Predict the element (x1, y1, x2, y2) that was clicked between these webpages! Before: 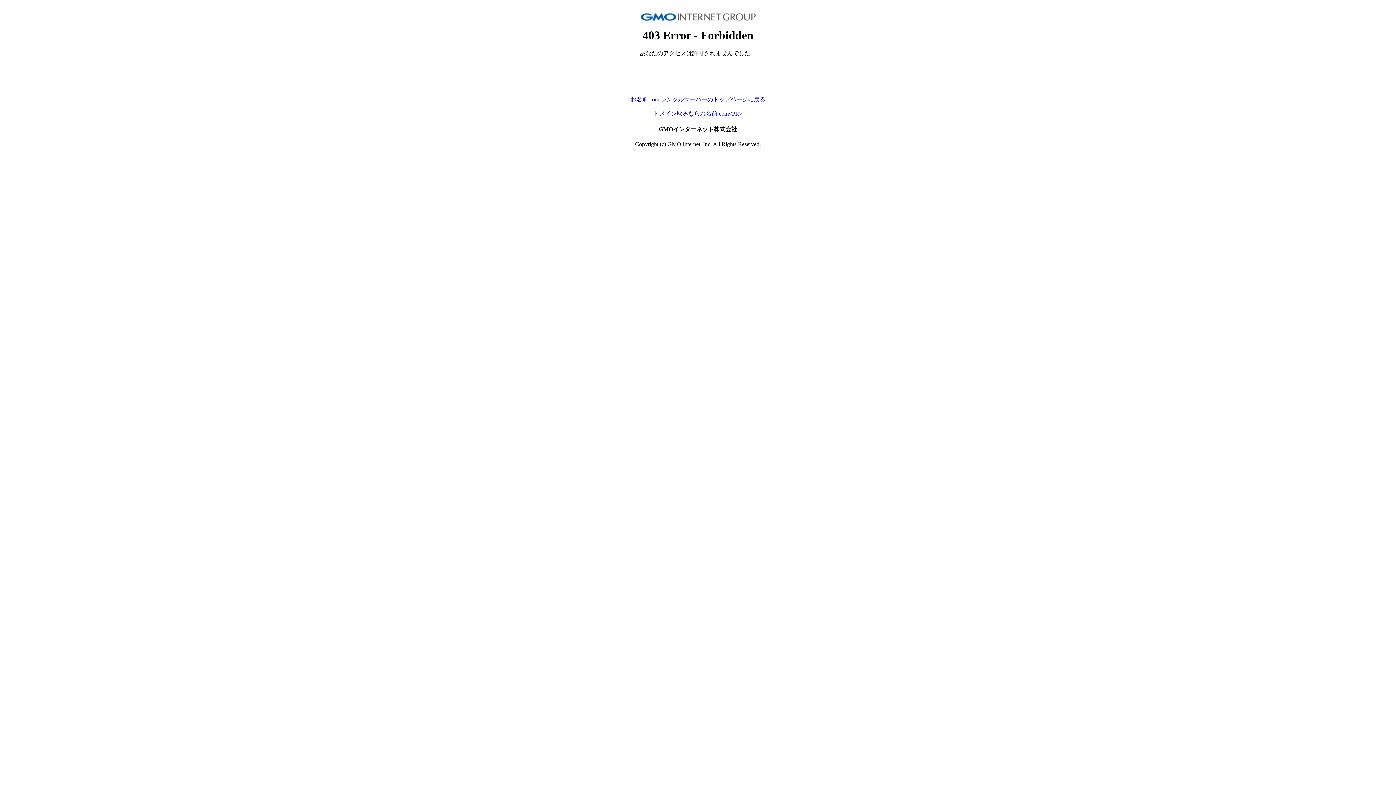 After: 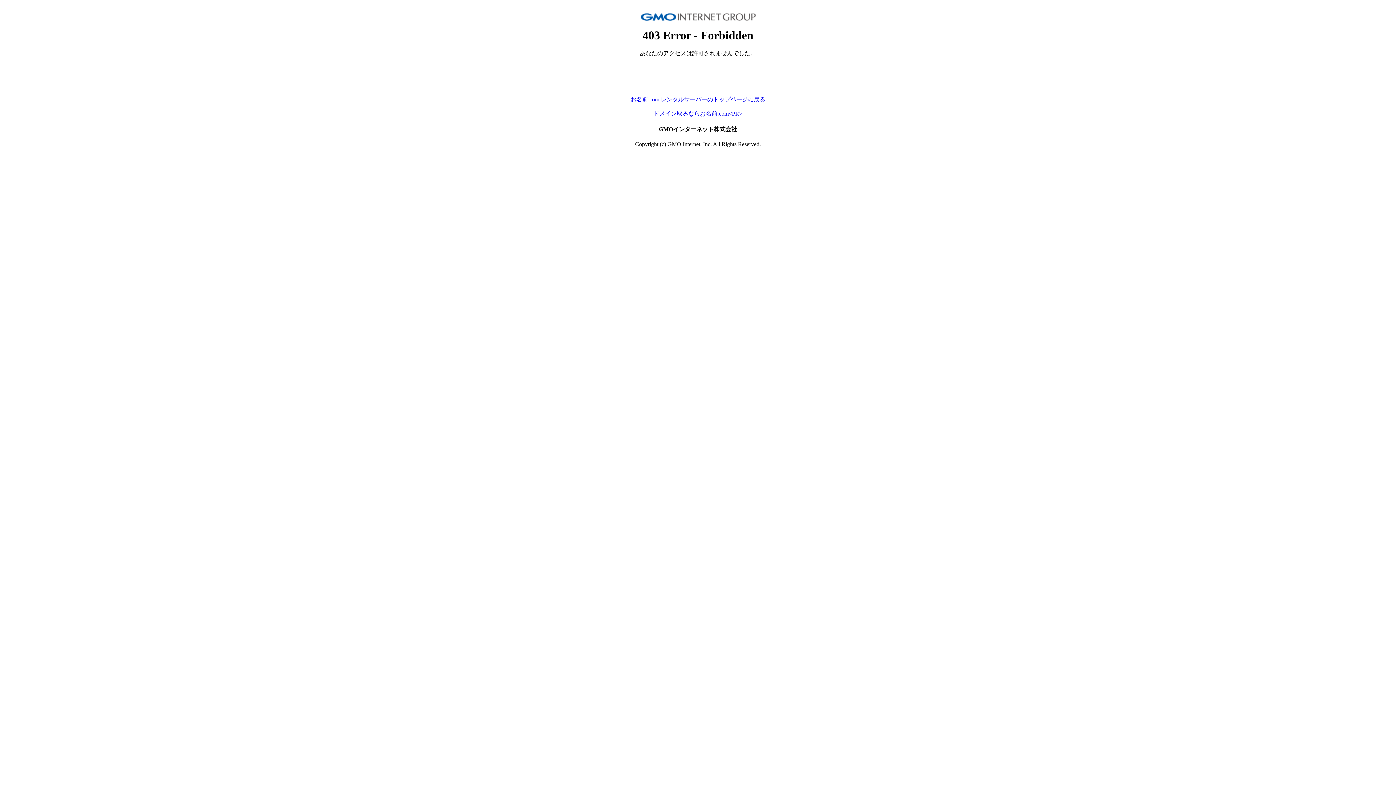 Action: label: お名前.com レンタルサーバーのトップページに戻る bbox: (630, 96, 765, 102)